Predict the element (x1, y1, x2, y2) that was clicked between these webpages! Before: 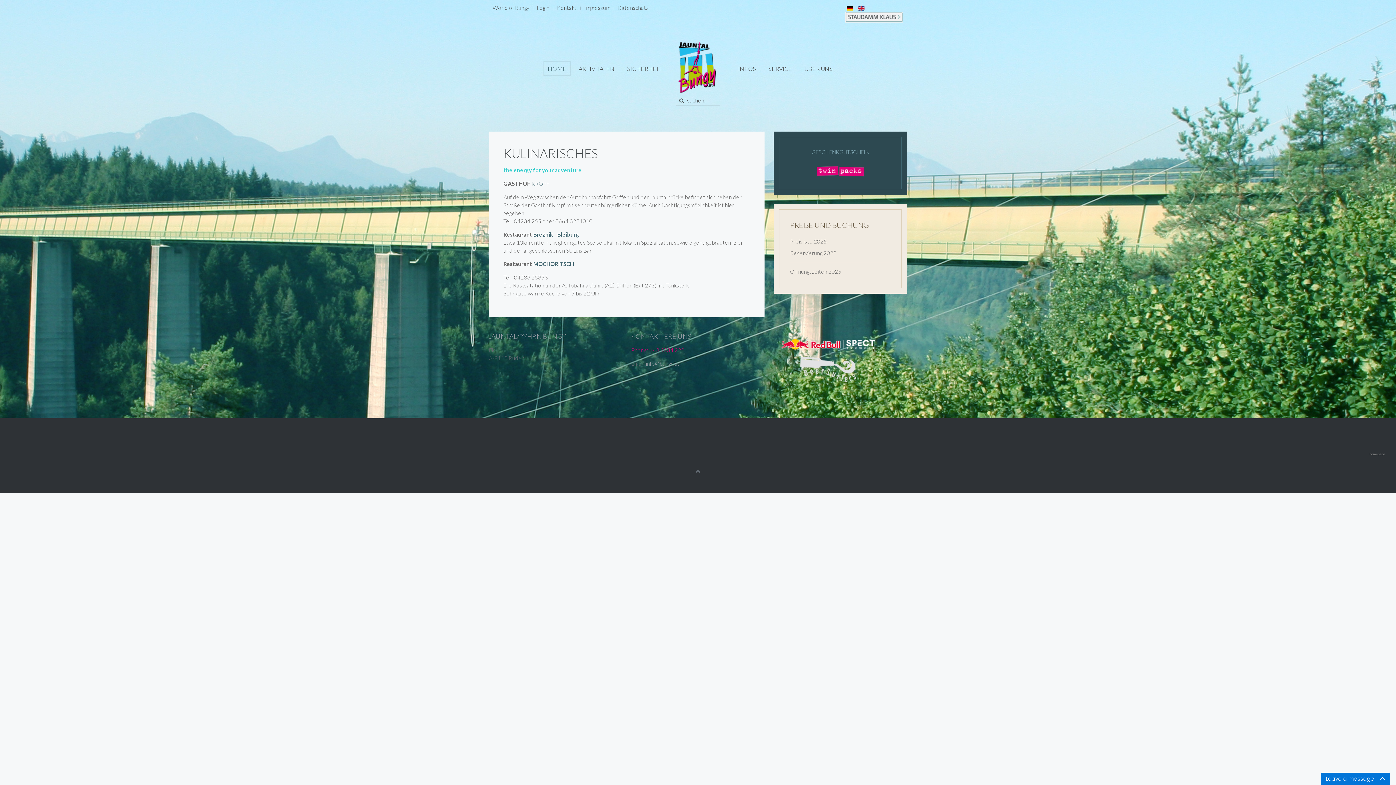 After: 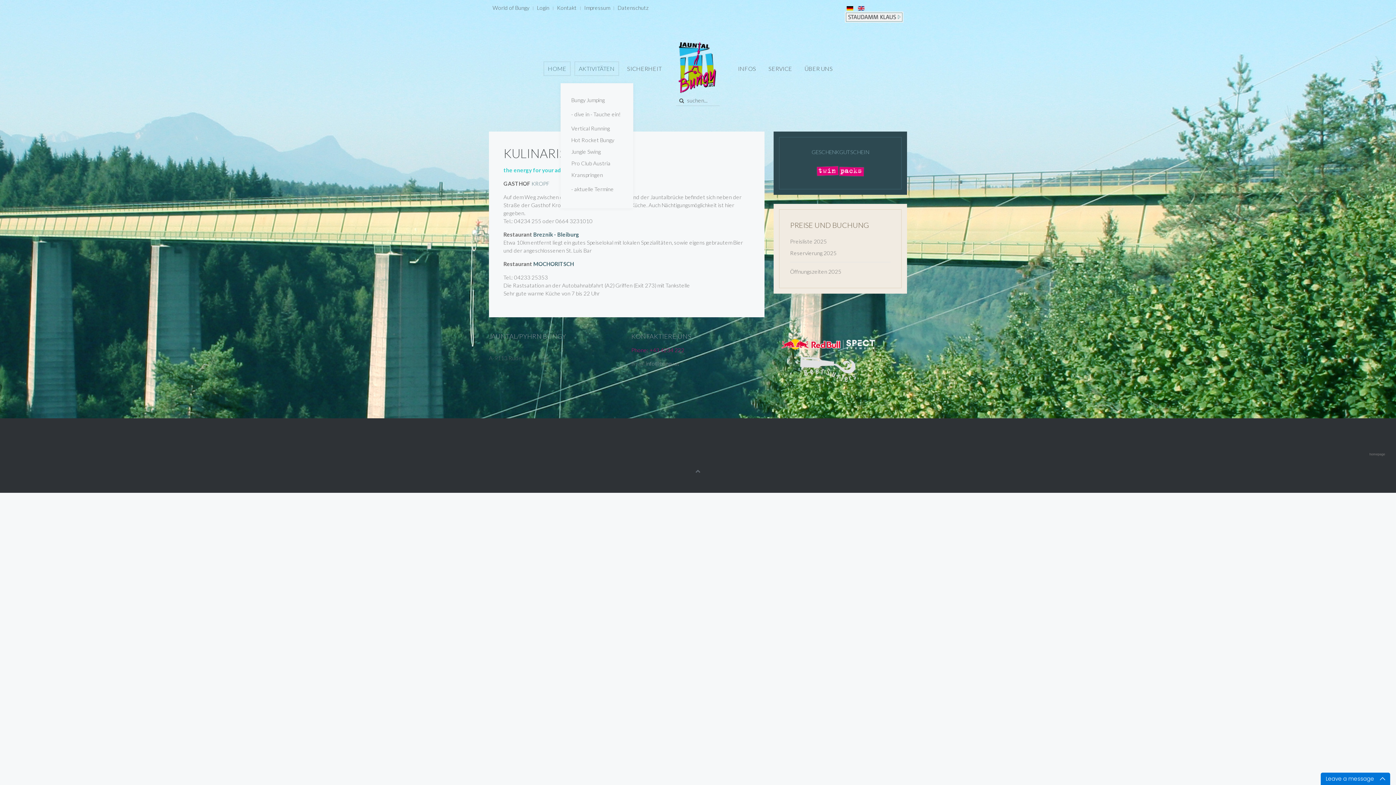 Action: bbox: (574, 61, 619, 76) label: AKTIVITÄTEN